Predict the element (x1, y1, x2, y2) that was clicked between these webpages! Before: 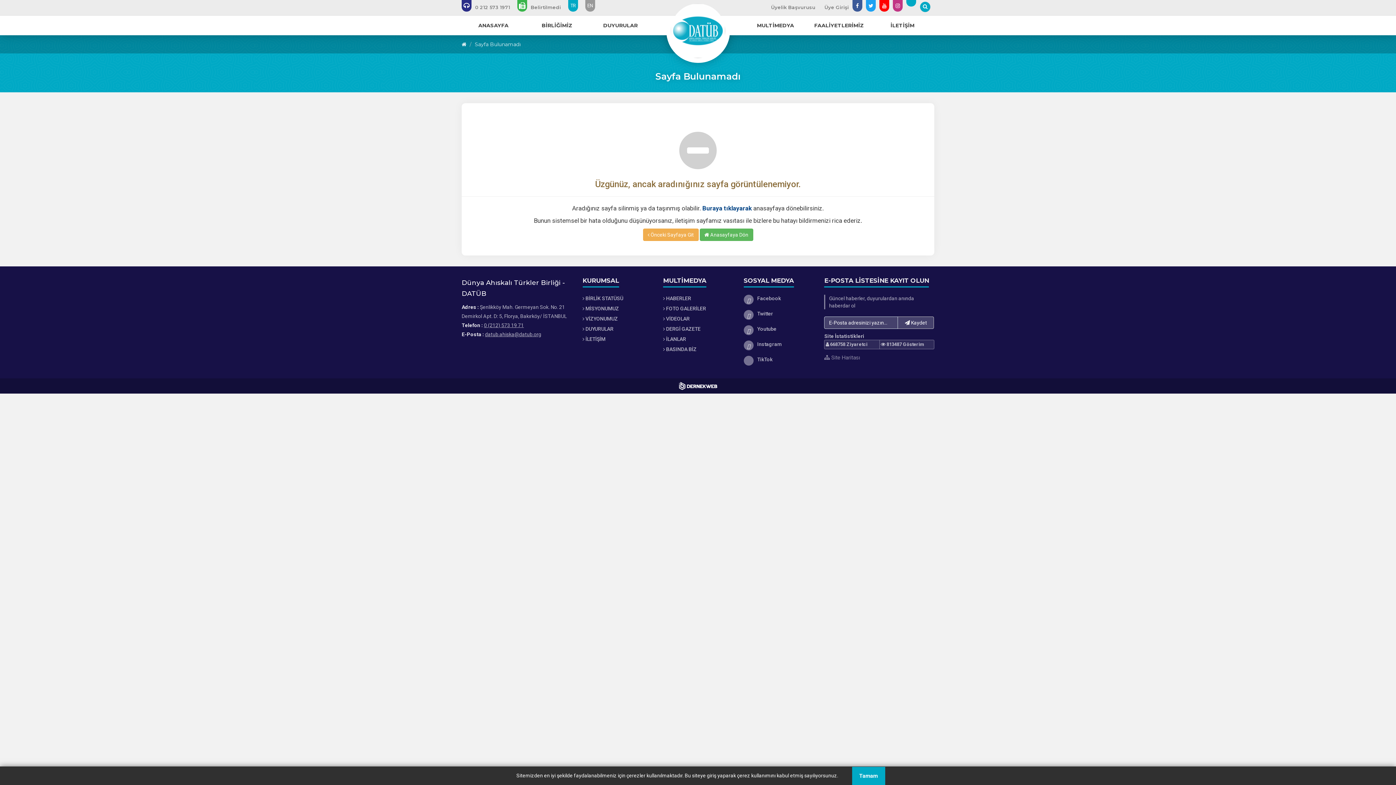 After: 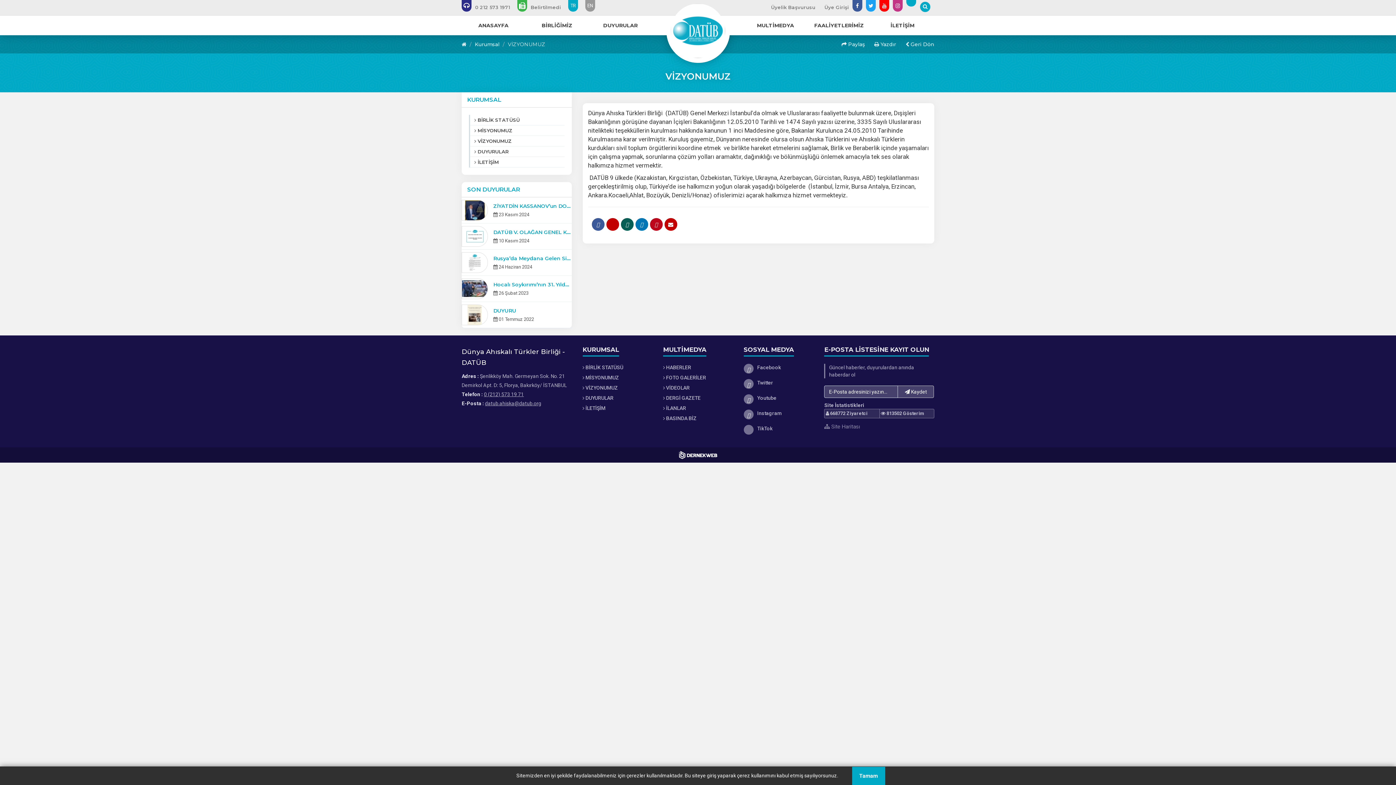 Action: label:  VİZYONUMUZ bbox: (582, 315, 652, 322)